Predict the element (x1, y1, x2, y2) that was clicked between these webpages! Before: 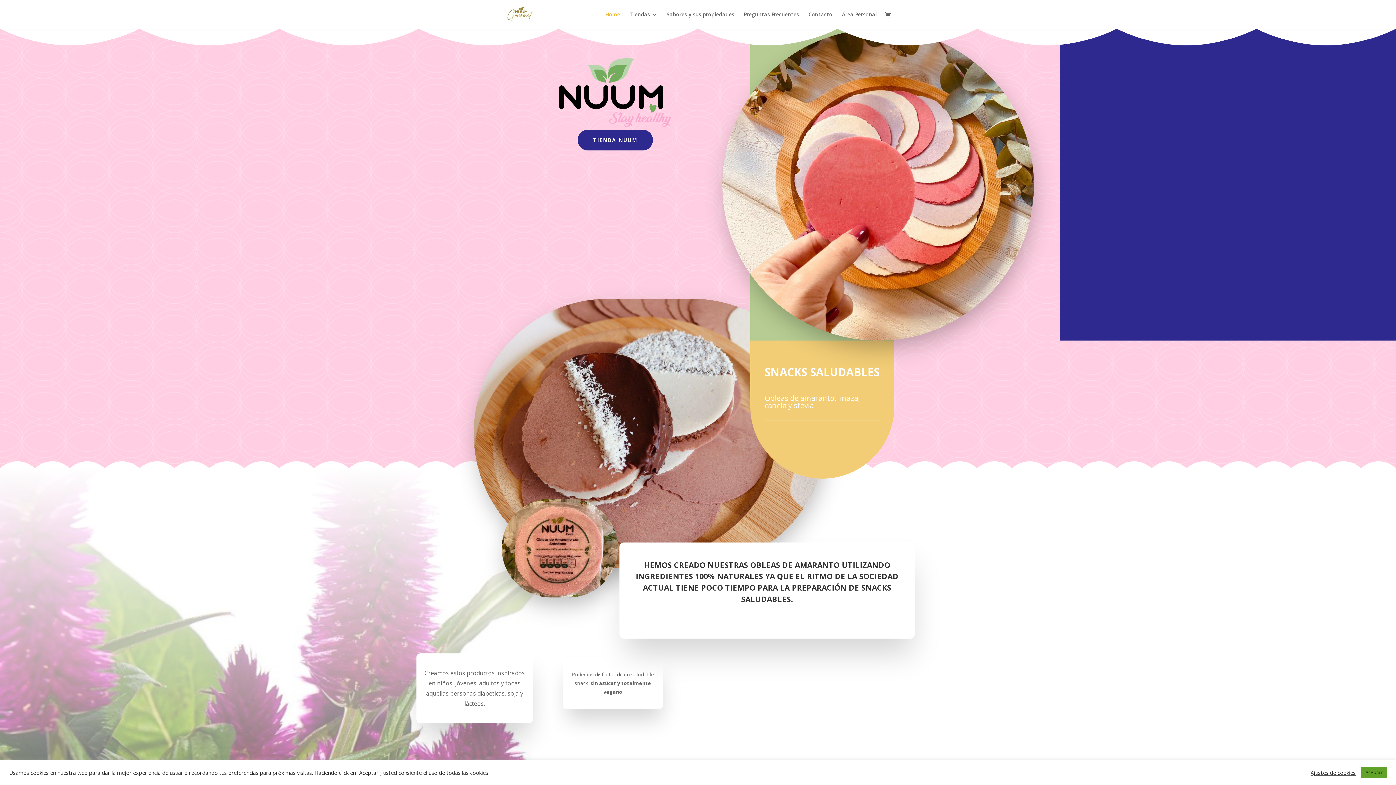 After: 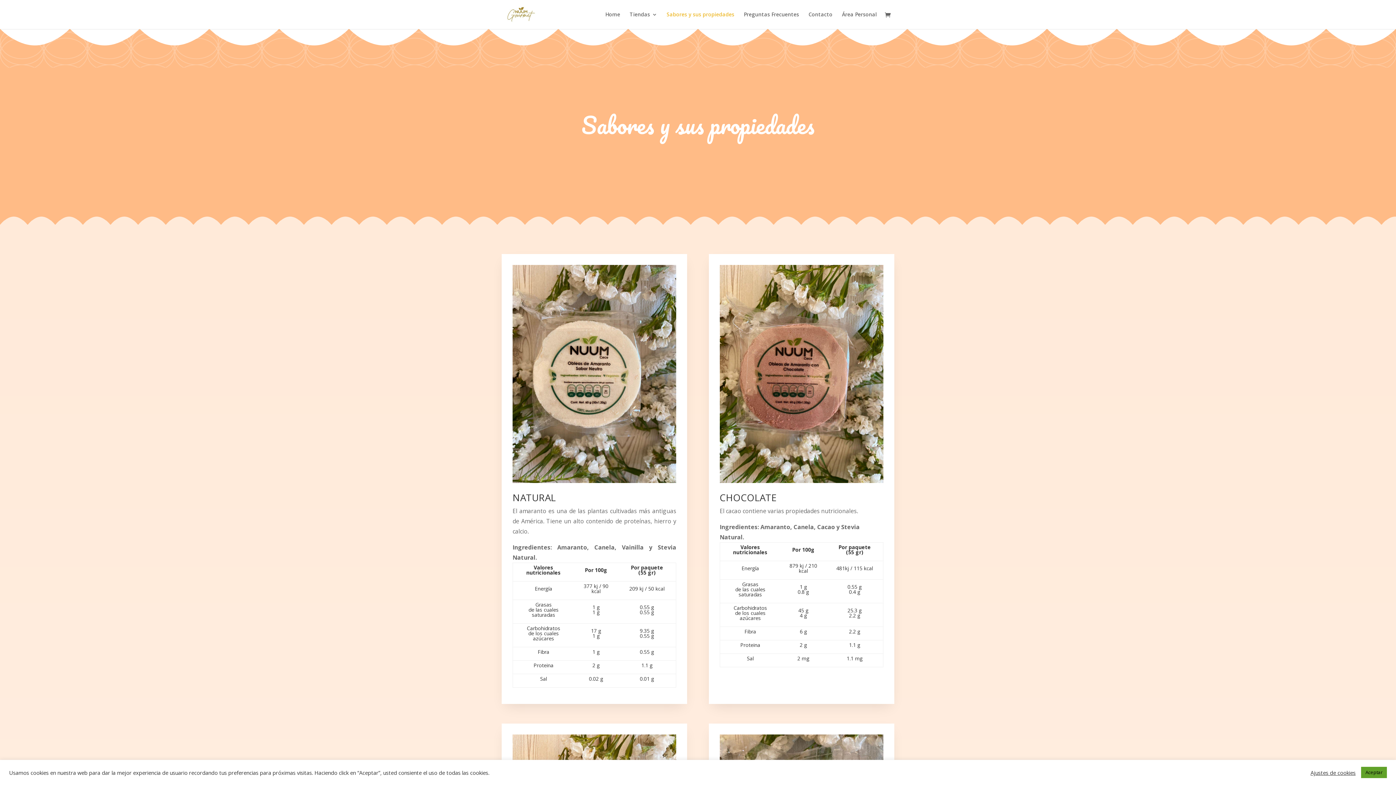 Action: label: Sabores y sus propiedades bbox: (666, 12, 734, 29)